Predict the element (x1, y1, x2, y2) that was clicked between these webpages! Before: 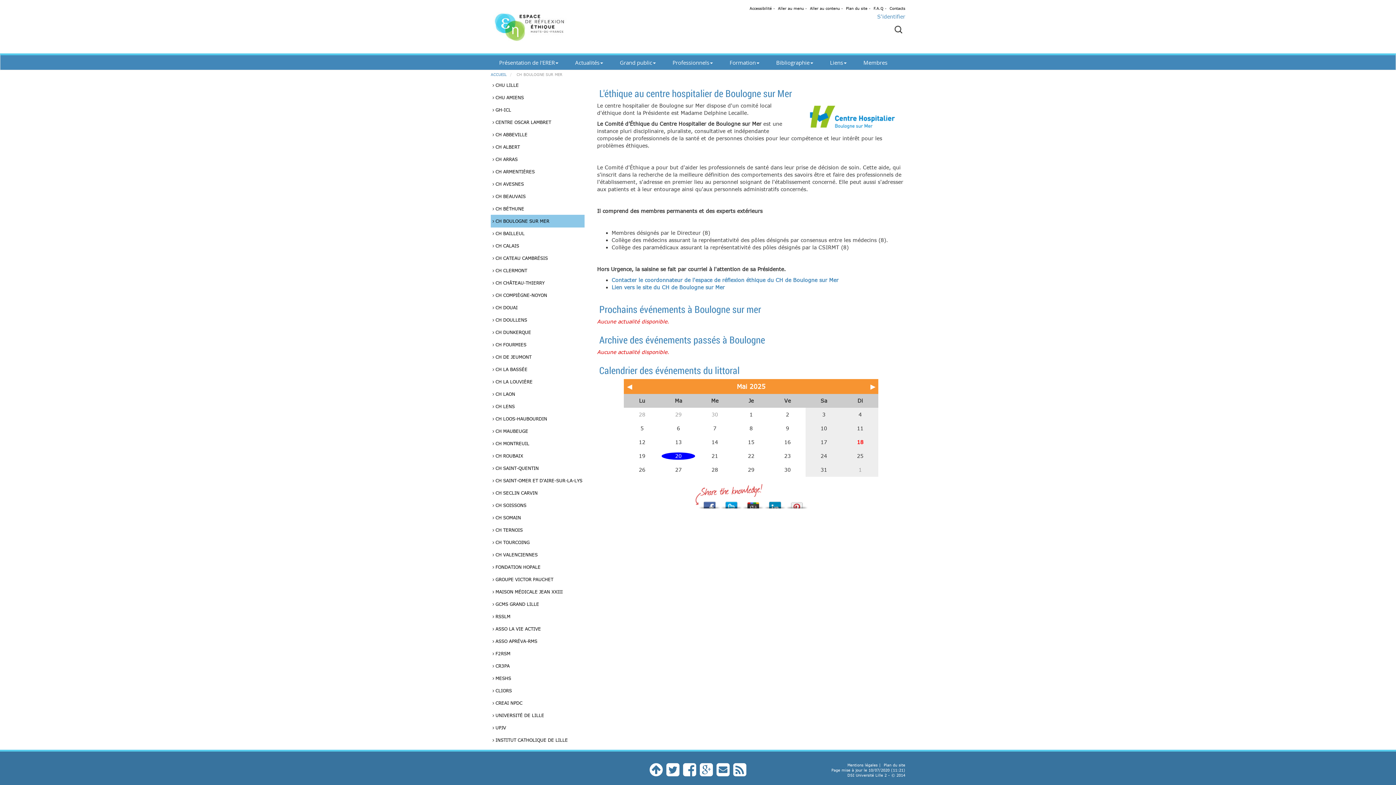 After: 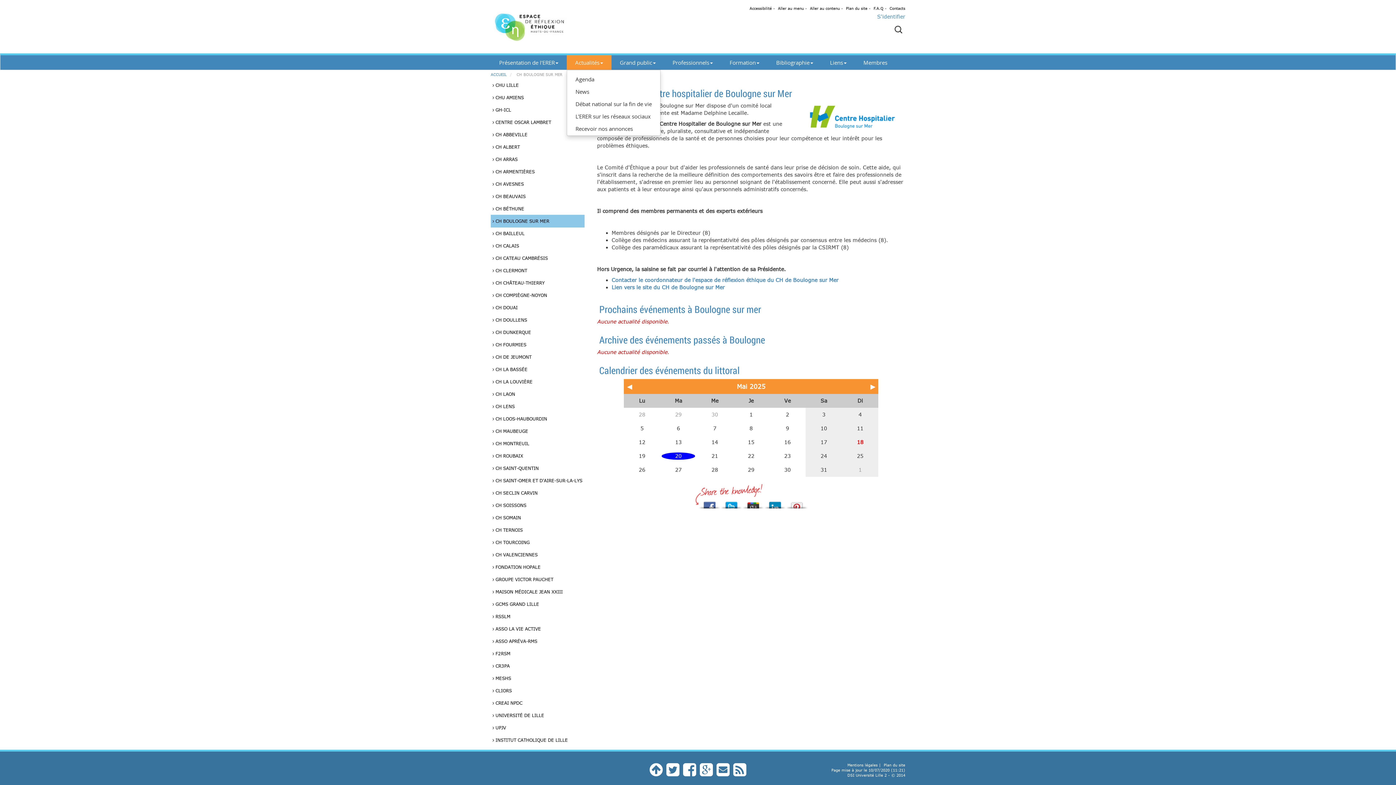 Action: label: Actualités bbox: (566, 55, 611, 69)